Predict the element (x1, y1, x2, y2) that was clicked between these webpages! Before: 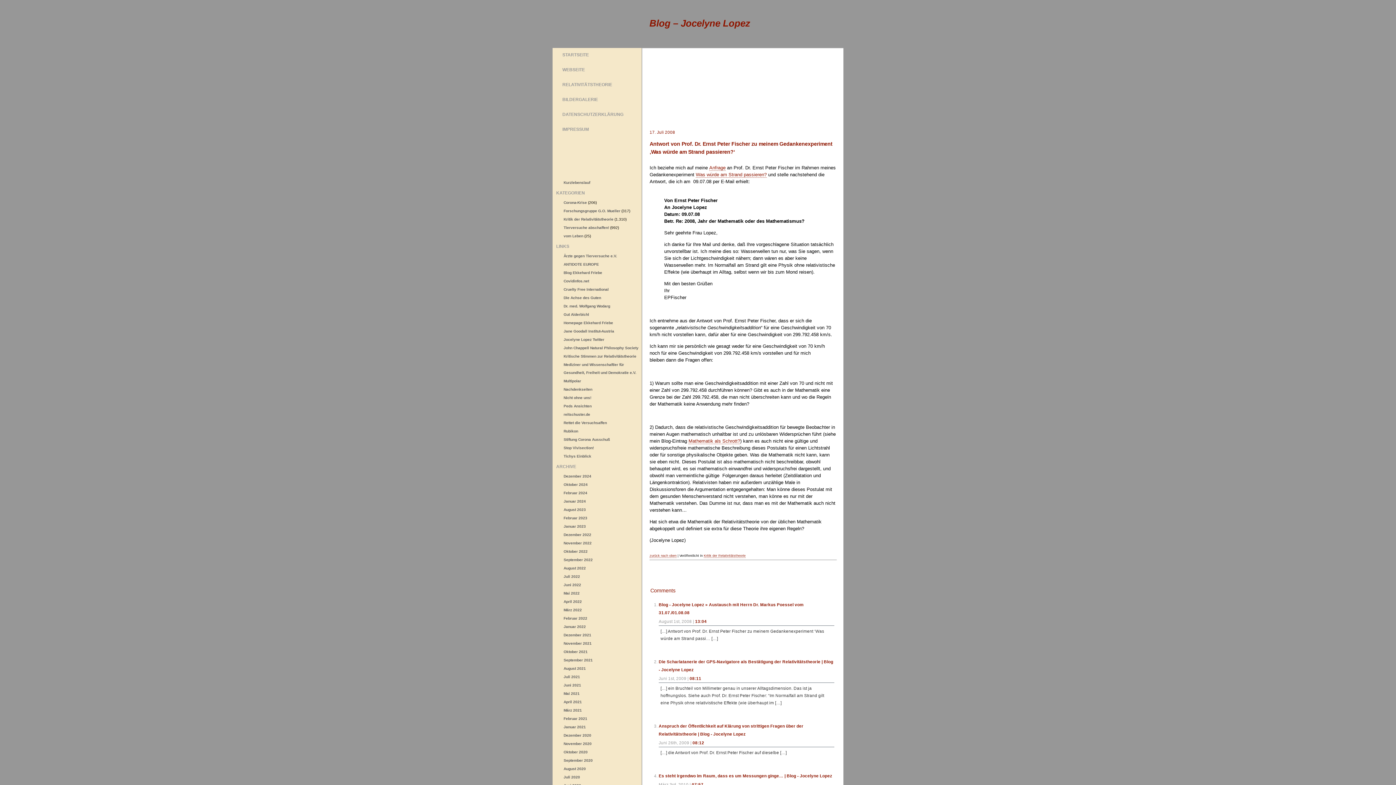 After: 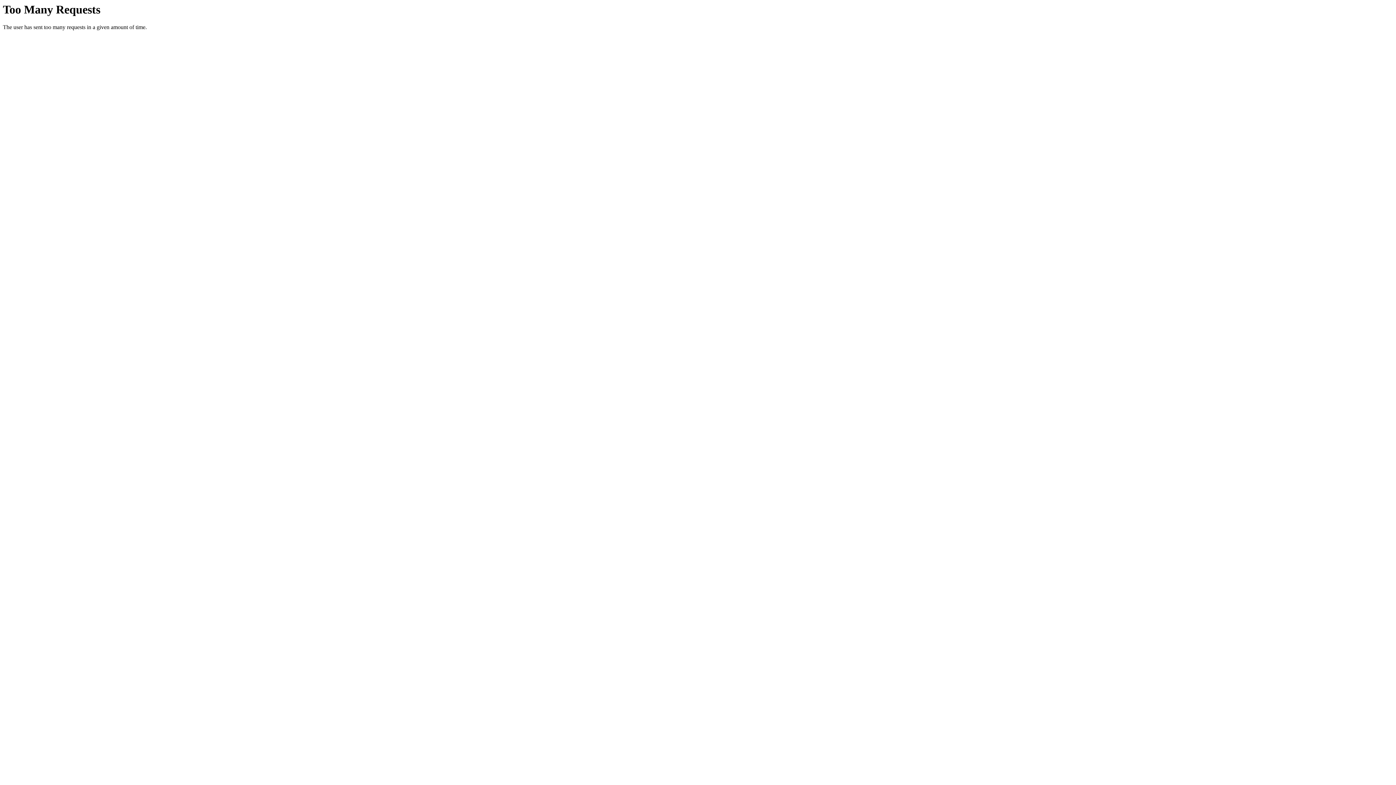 Action: bbox: (563, 499, 585, 503) label: Januar 2024